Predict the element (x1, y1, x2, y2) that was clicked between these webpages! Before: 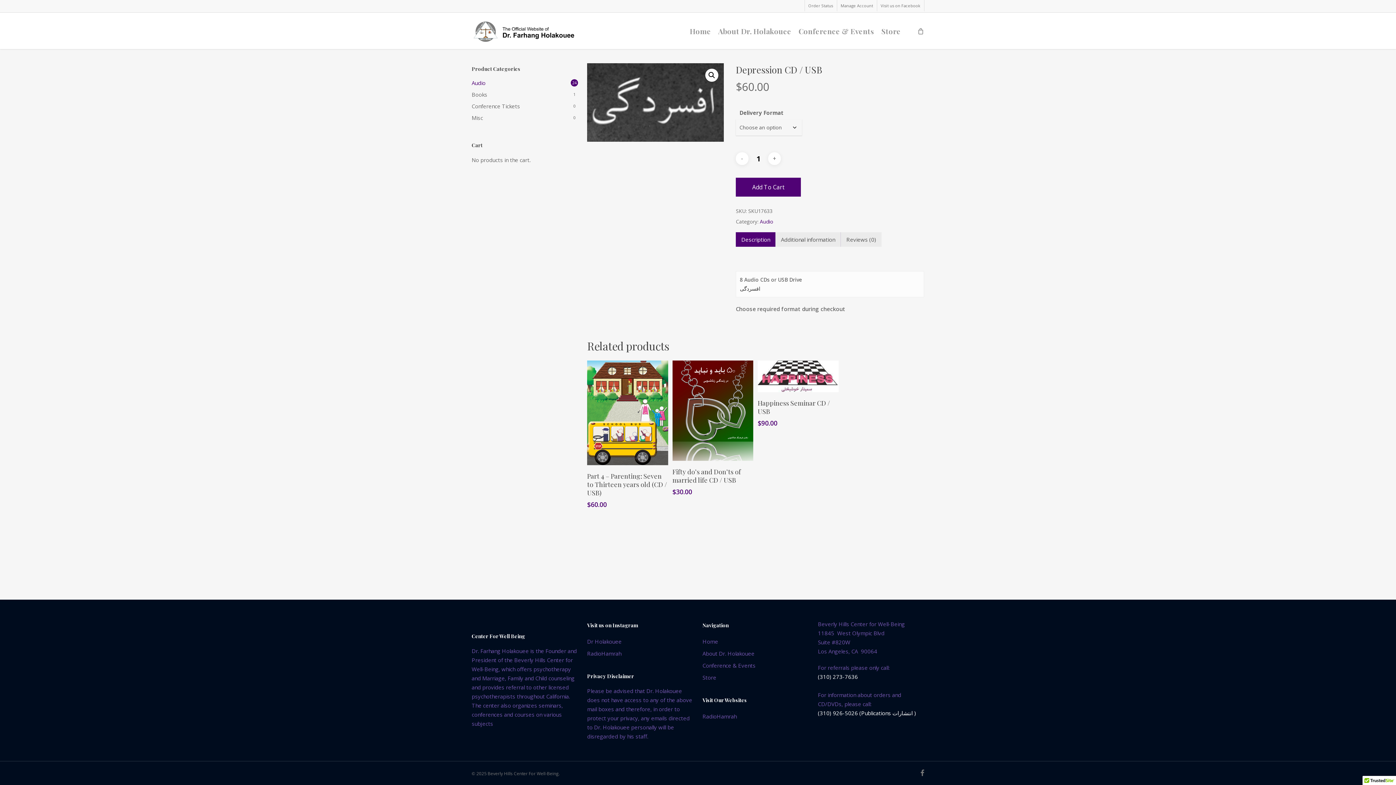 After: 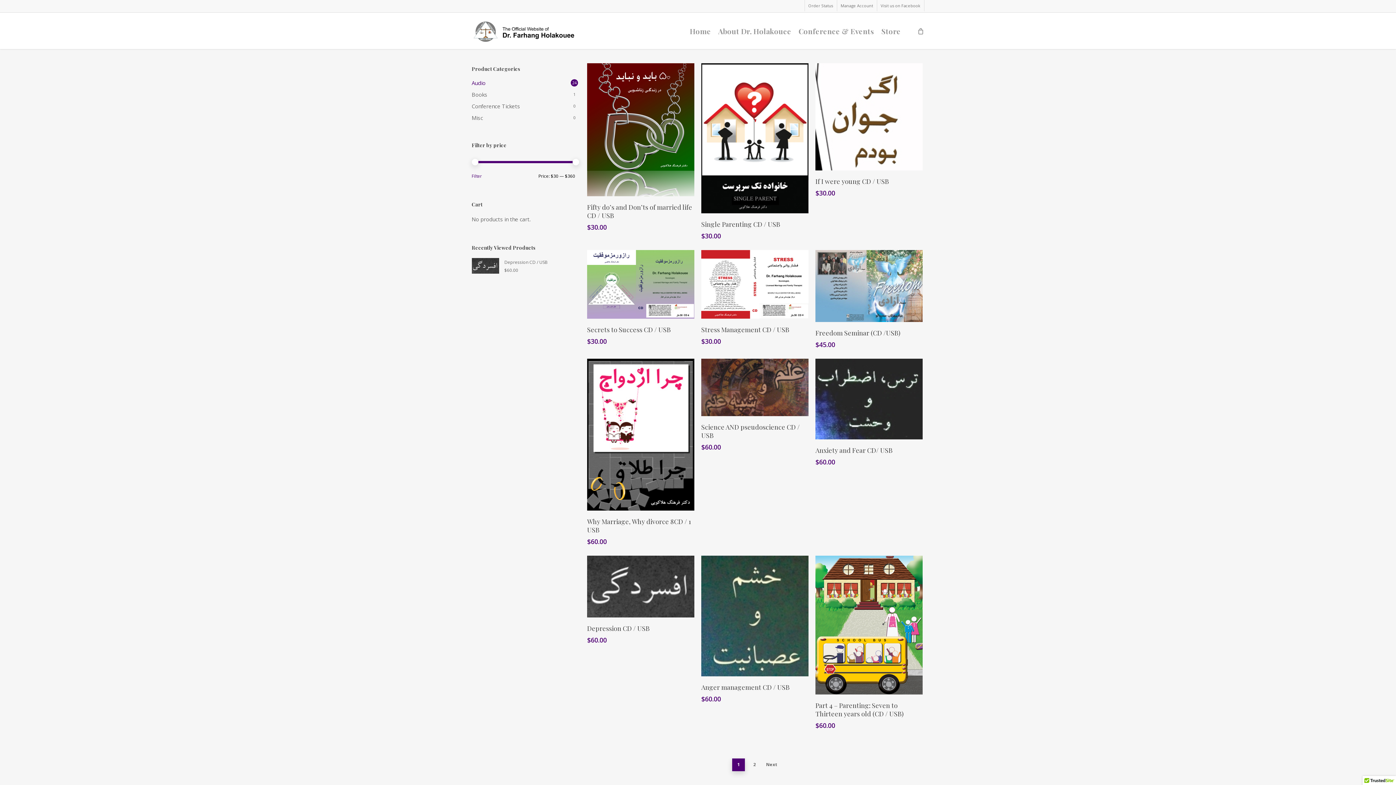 Action: label: Audio bbox: (760, 217, 773, 225)